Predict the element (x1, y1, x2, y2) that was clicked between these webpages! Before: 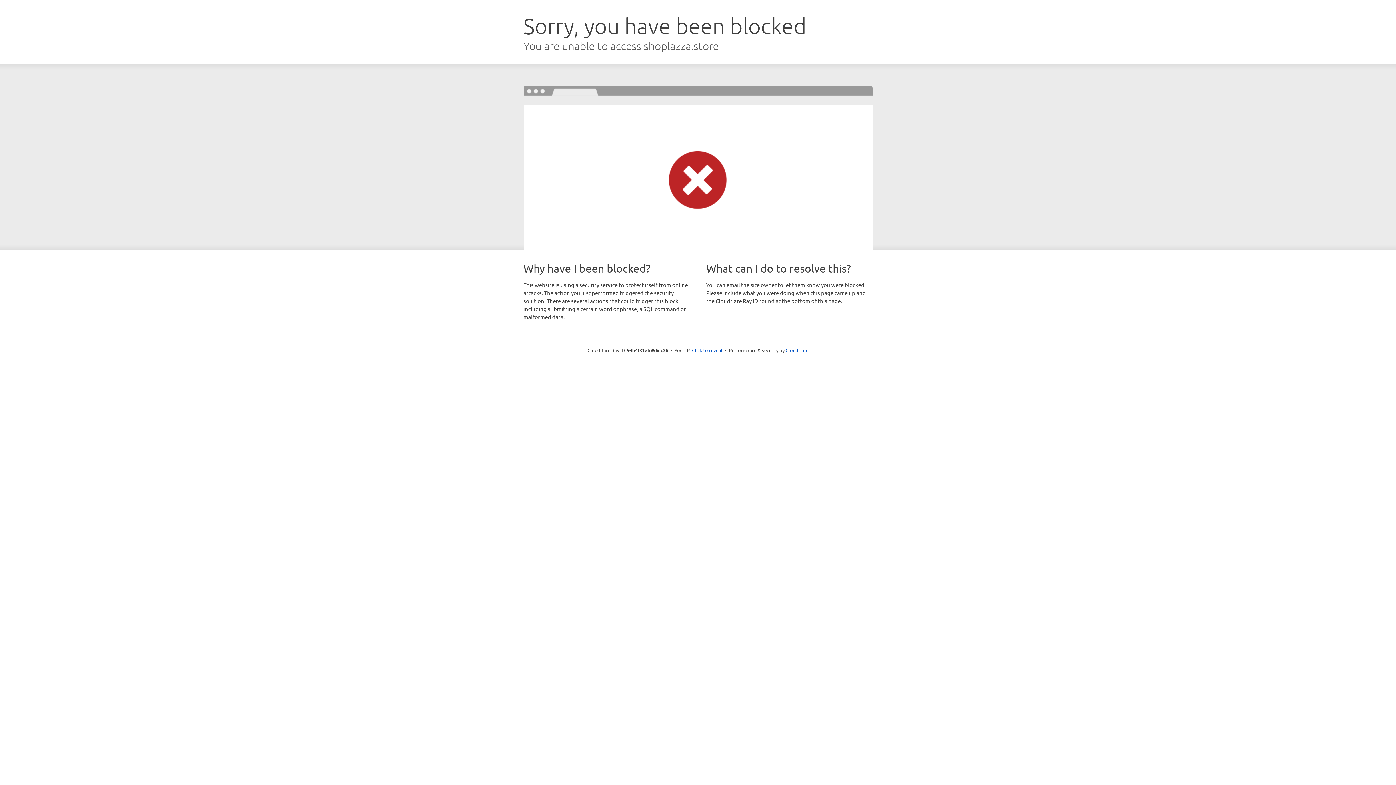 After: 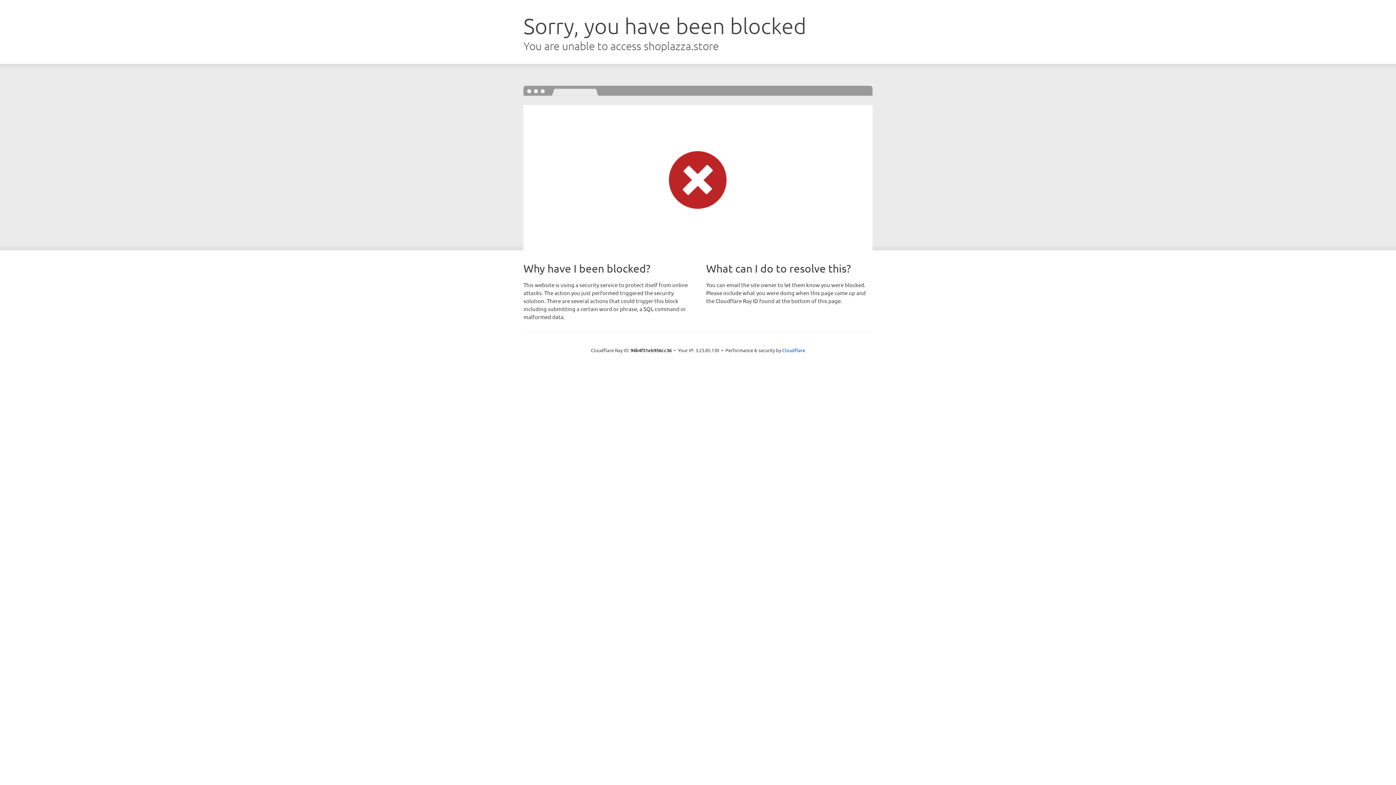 Action: label: Click to reveal bbox: (692, 346, 722, 353)